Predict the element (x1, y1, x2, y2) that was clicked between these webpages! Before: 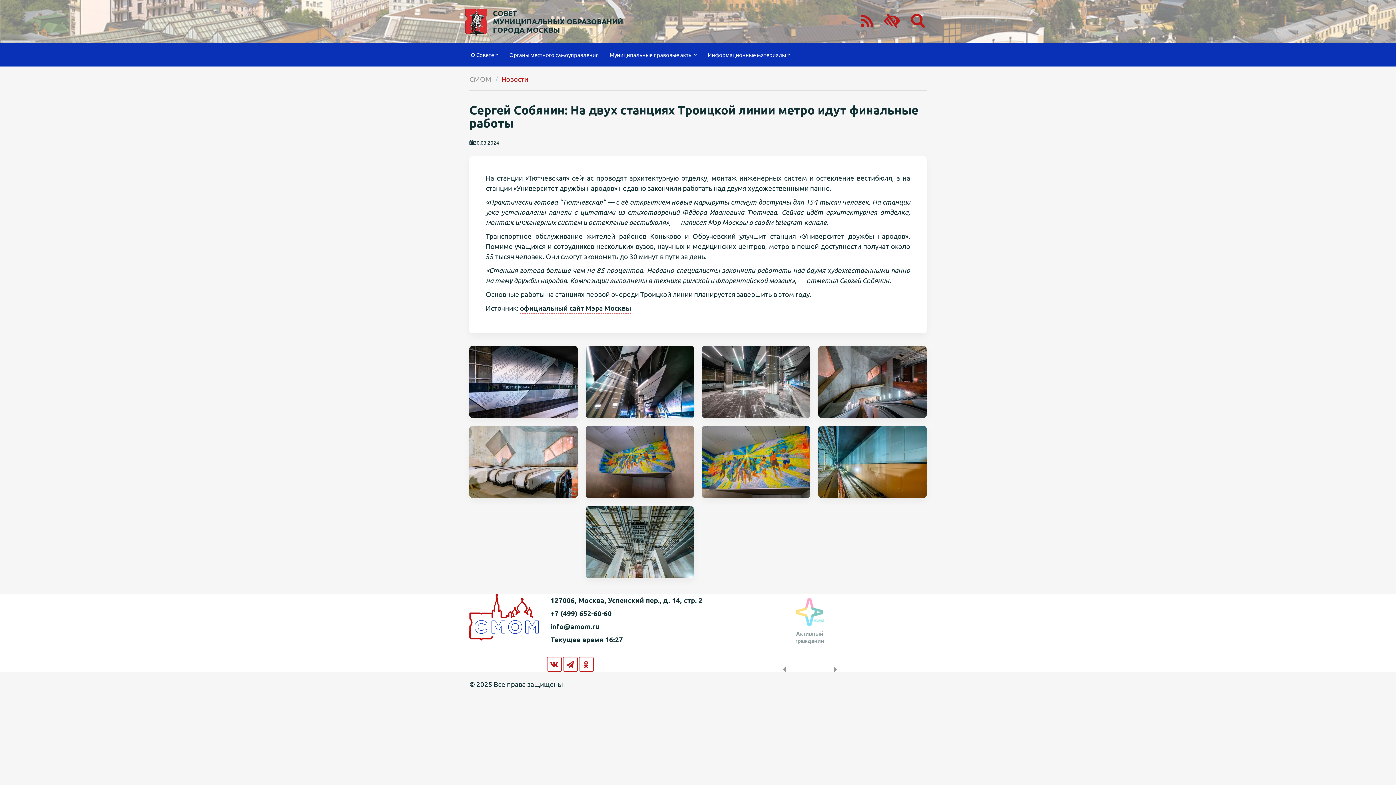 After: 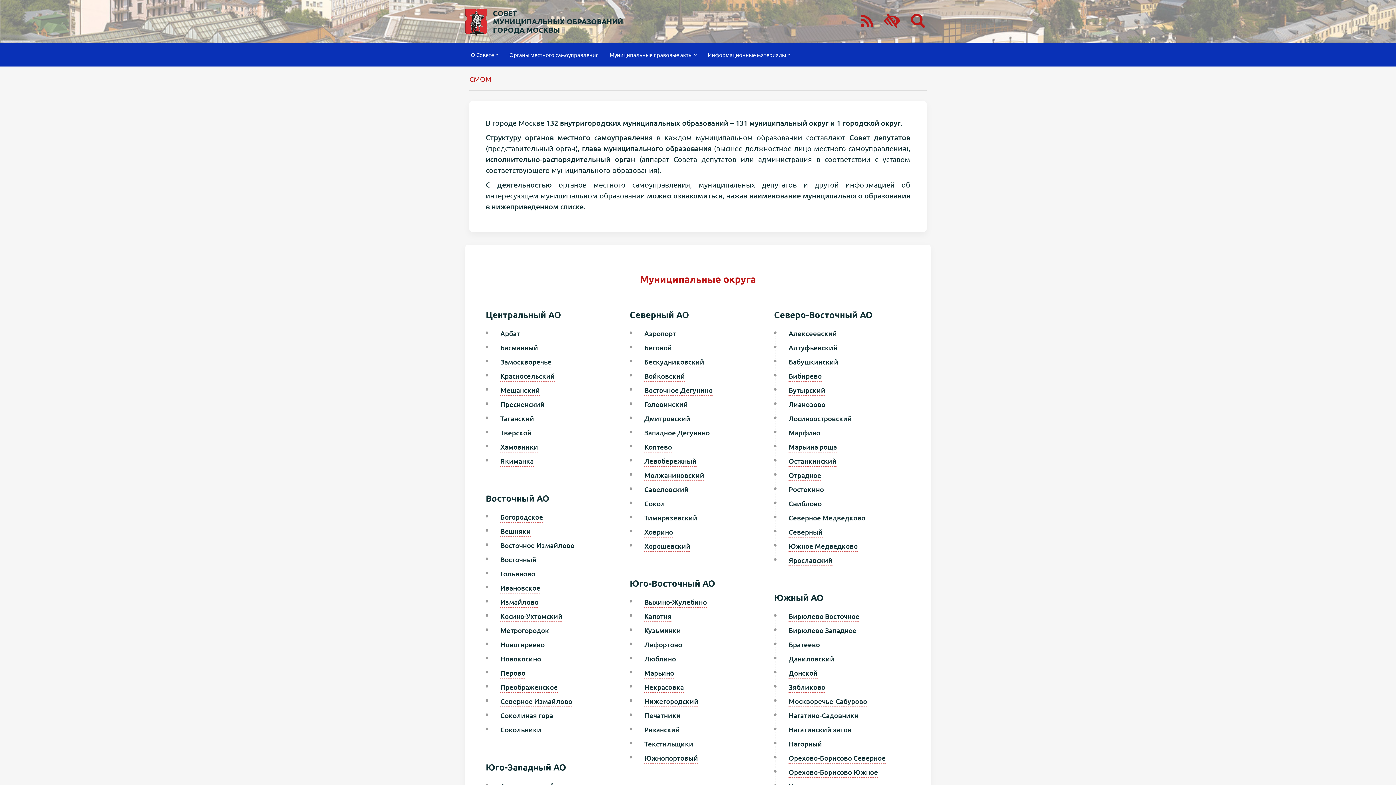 Action: label: Органы местного самоуправления bbox: (504, 43, 604, 66)